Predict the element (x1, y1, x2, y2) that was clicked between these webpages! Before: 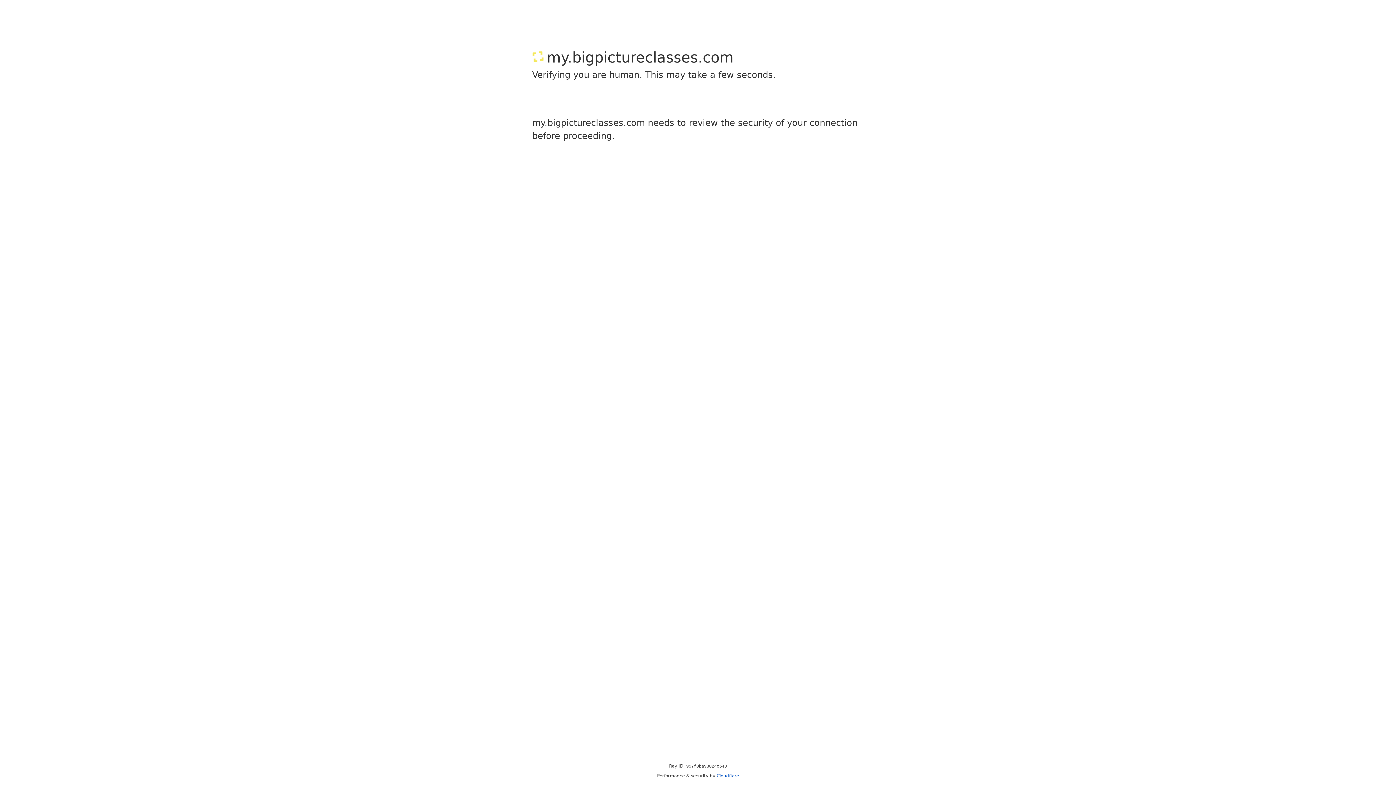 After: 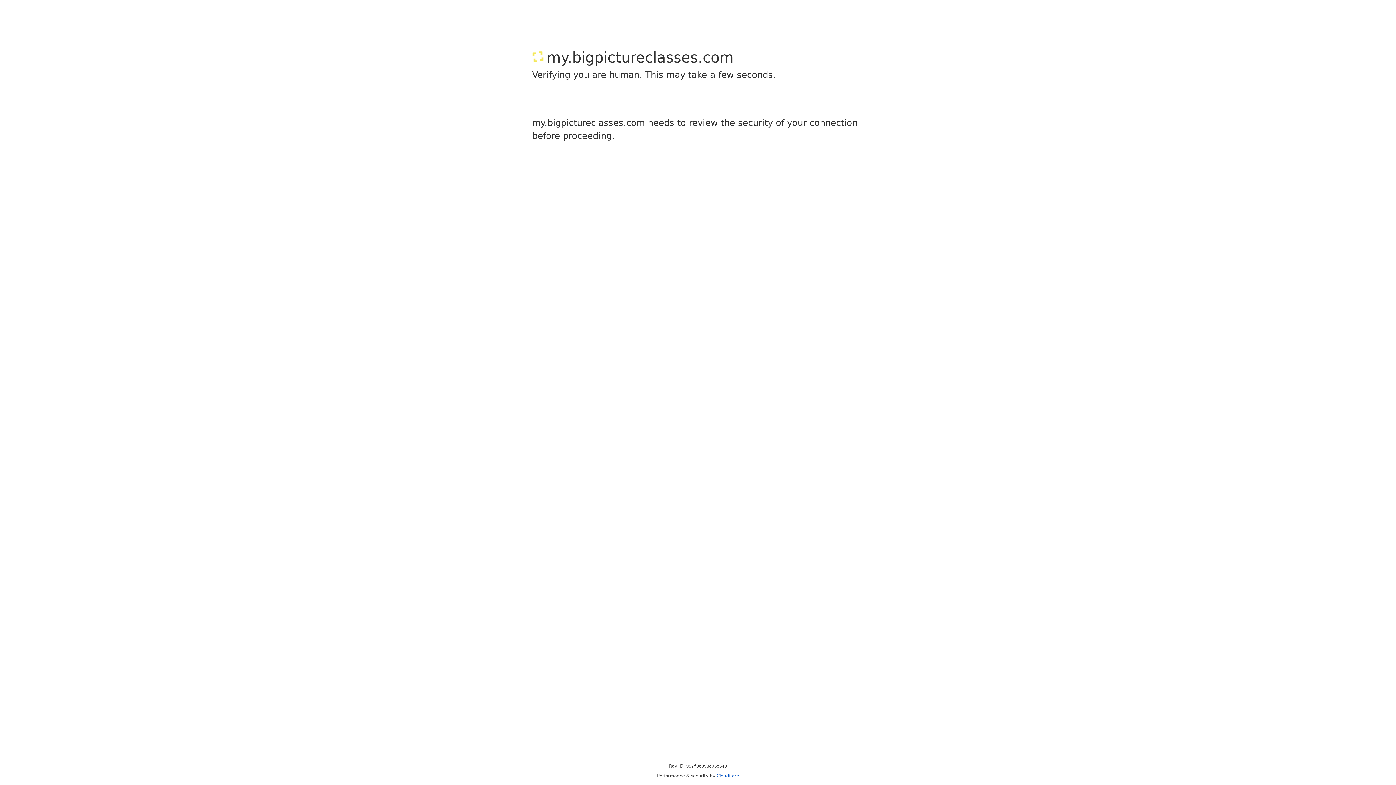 Action: bbox: (716, 773, 739, 778) label: Cloudflare